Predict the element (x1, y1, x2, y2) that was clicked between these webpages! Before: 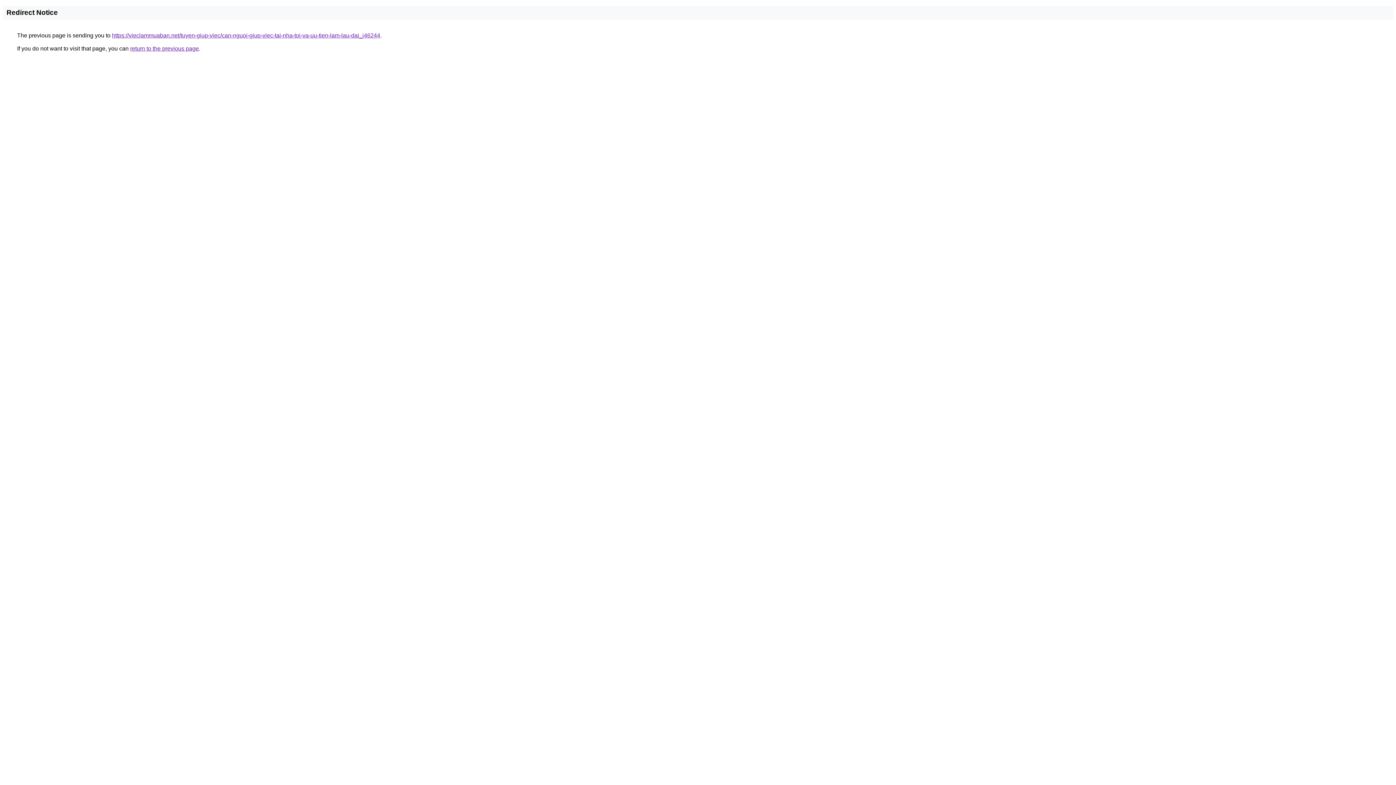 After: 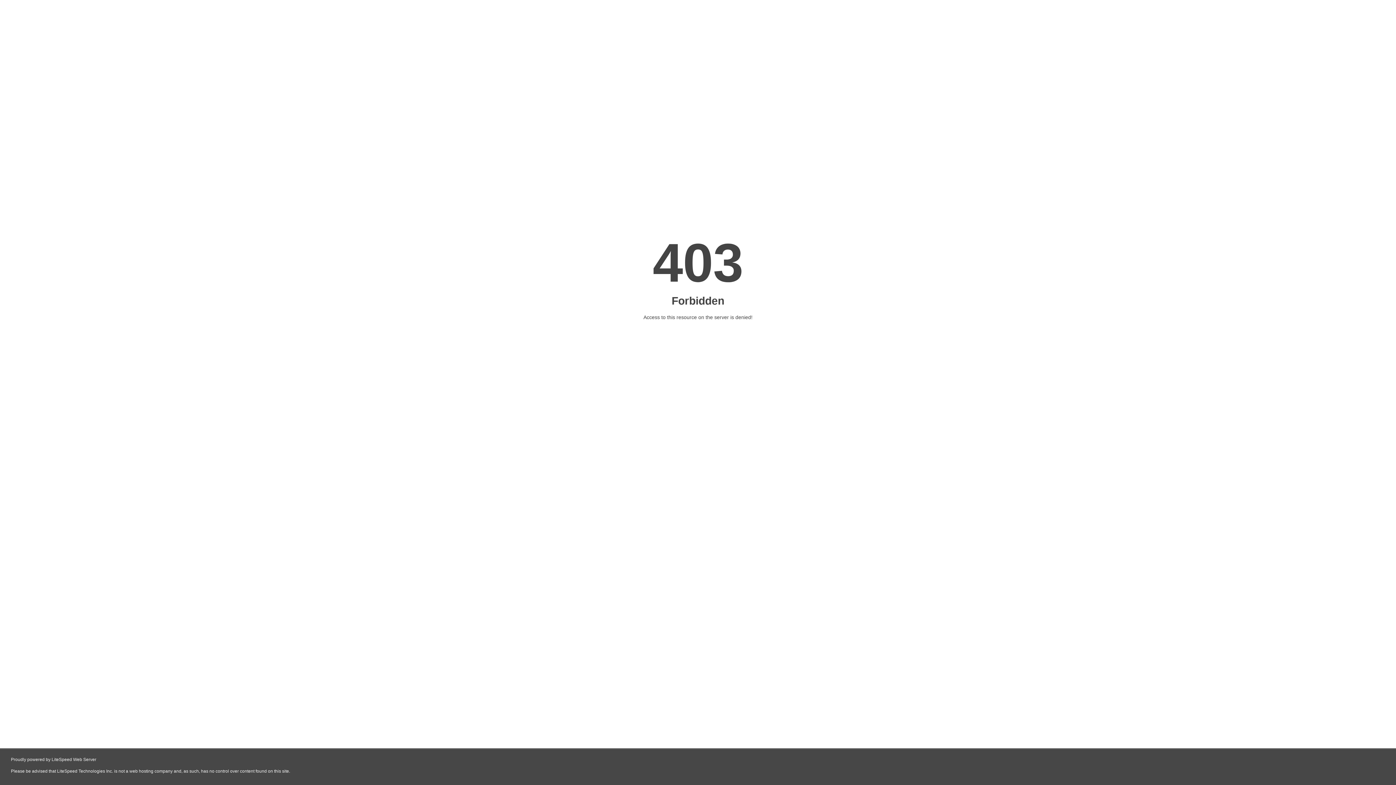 Action: label: https://vieclammuaban.net/tuyen-giup-viec/can-nguoi-giup-viec-tai-nha-toi-va-uu-tien-lam-lau-dai_i46244 bbox: (112, 32, 380, 38)